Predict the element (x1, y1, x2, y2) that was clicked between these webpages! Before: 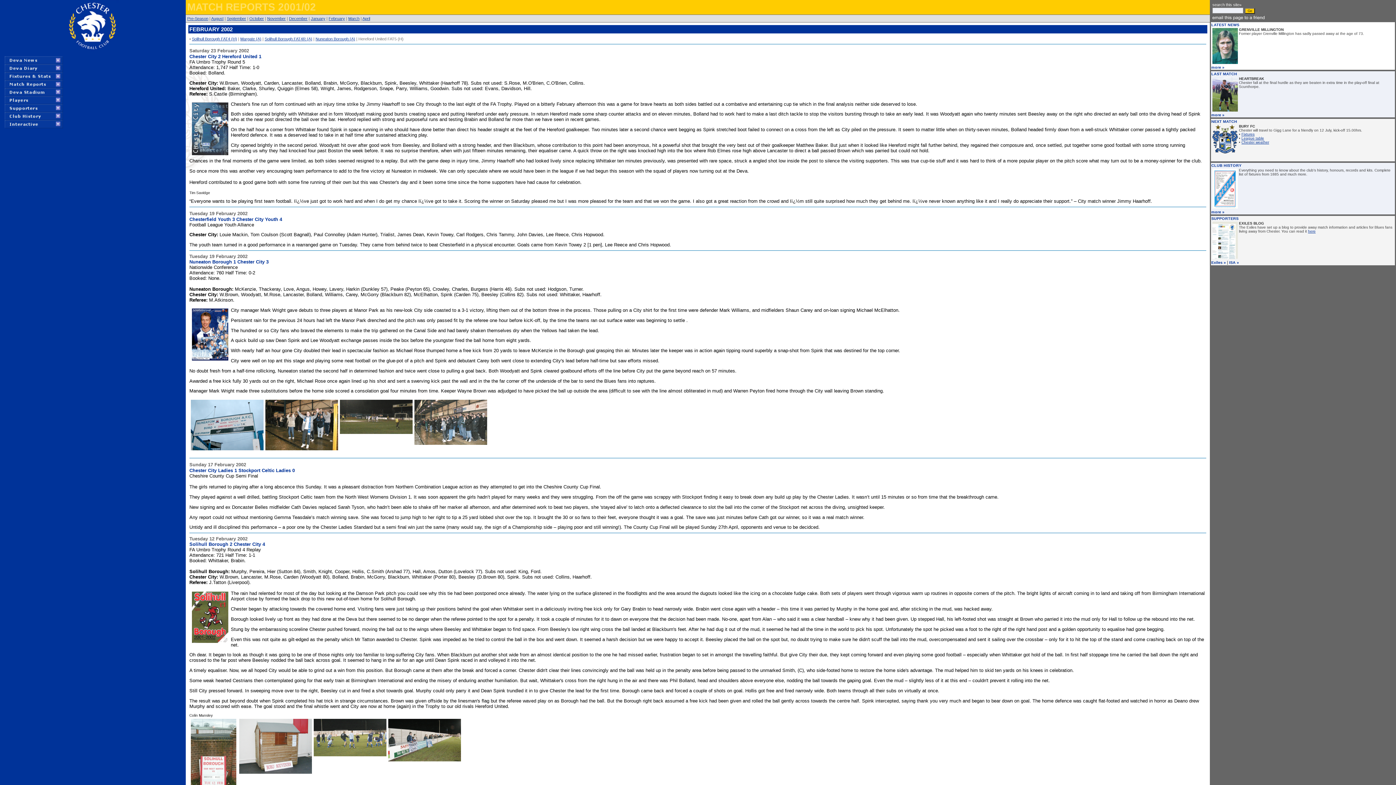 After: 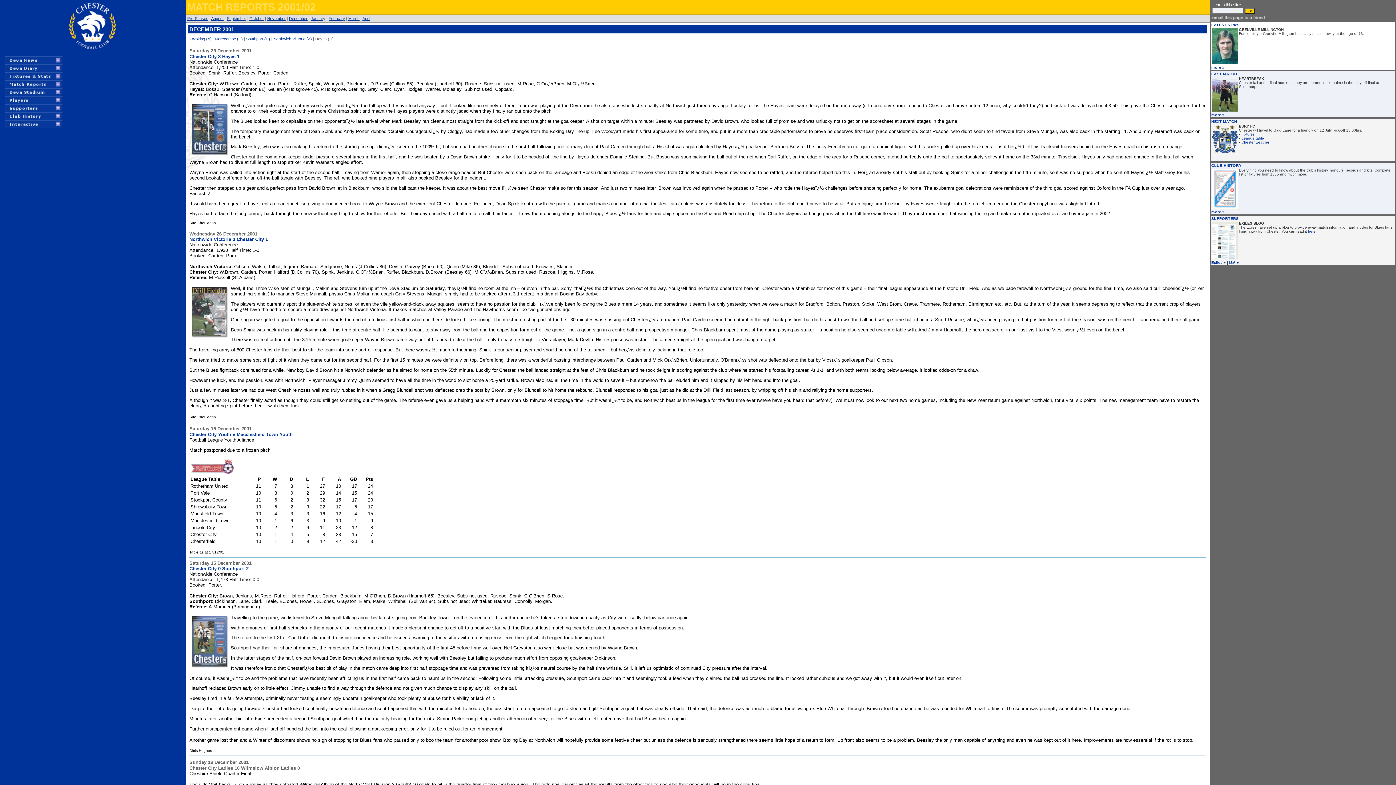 Action: label: December bbox: (289, 16, 307, 20)